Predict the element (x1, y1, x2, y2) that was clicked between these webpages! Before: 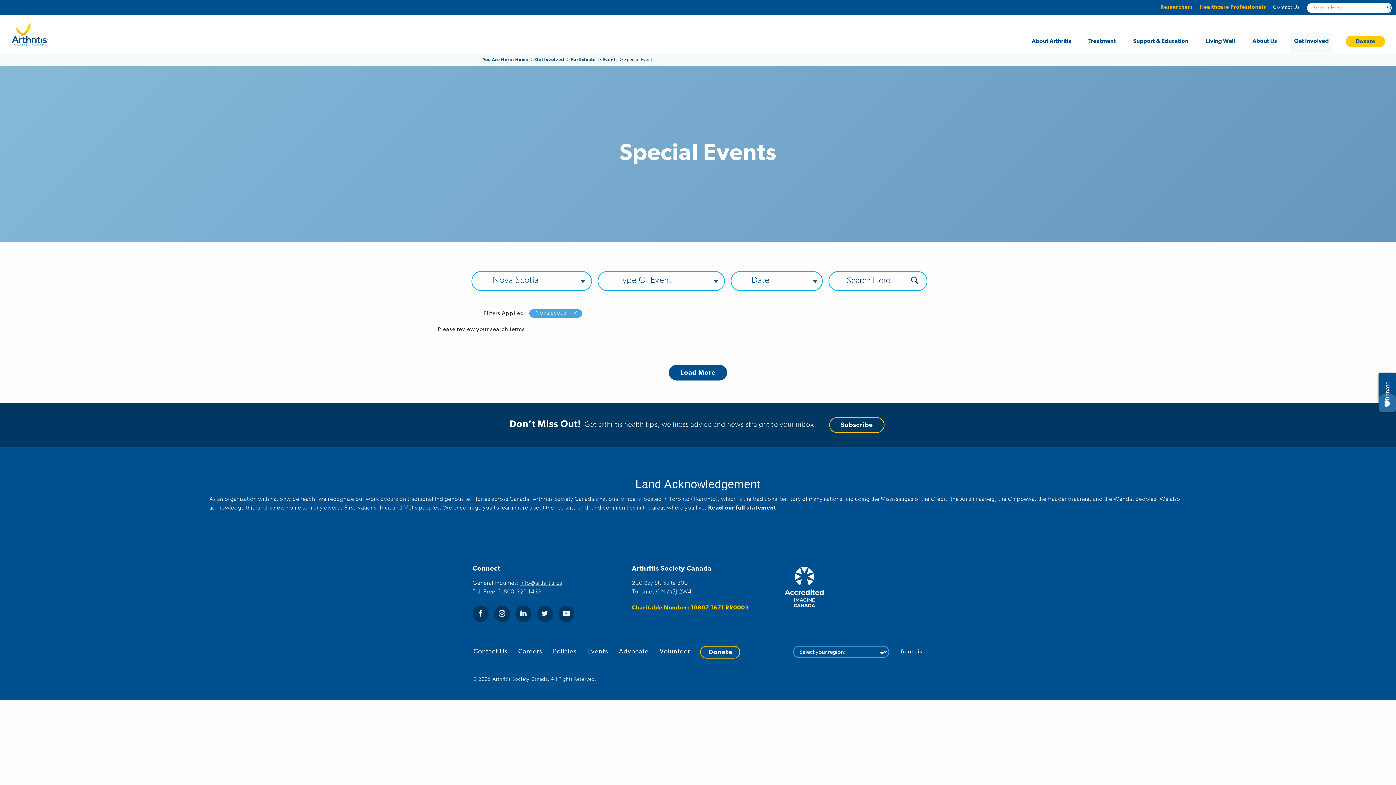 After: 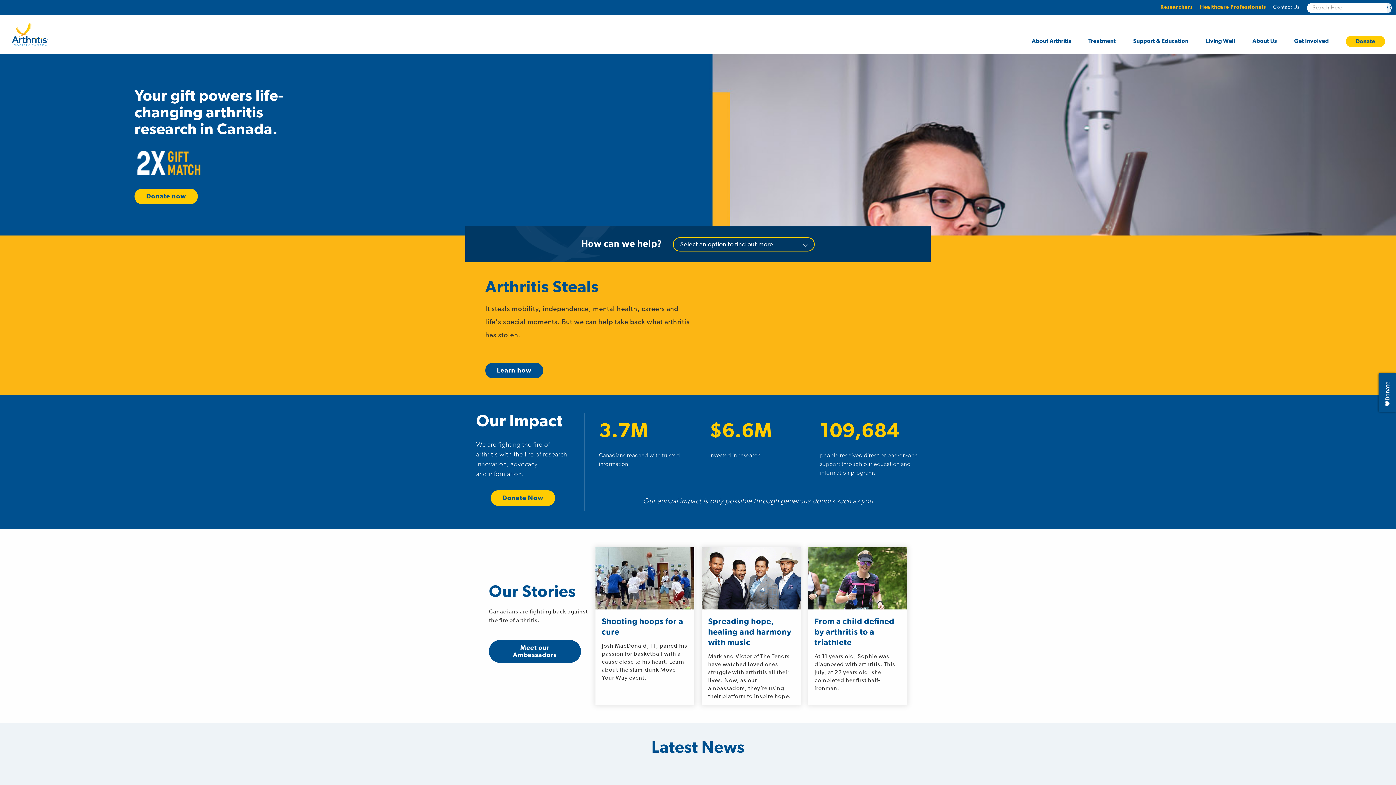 Action: bbox: (10, 19, 48, 48) label: Arthritis Society Canada